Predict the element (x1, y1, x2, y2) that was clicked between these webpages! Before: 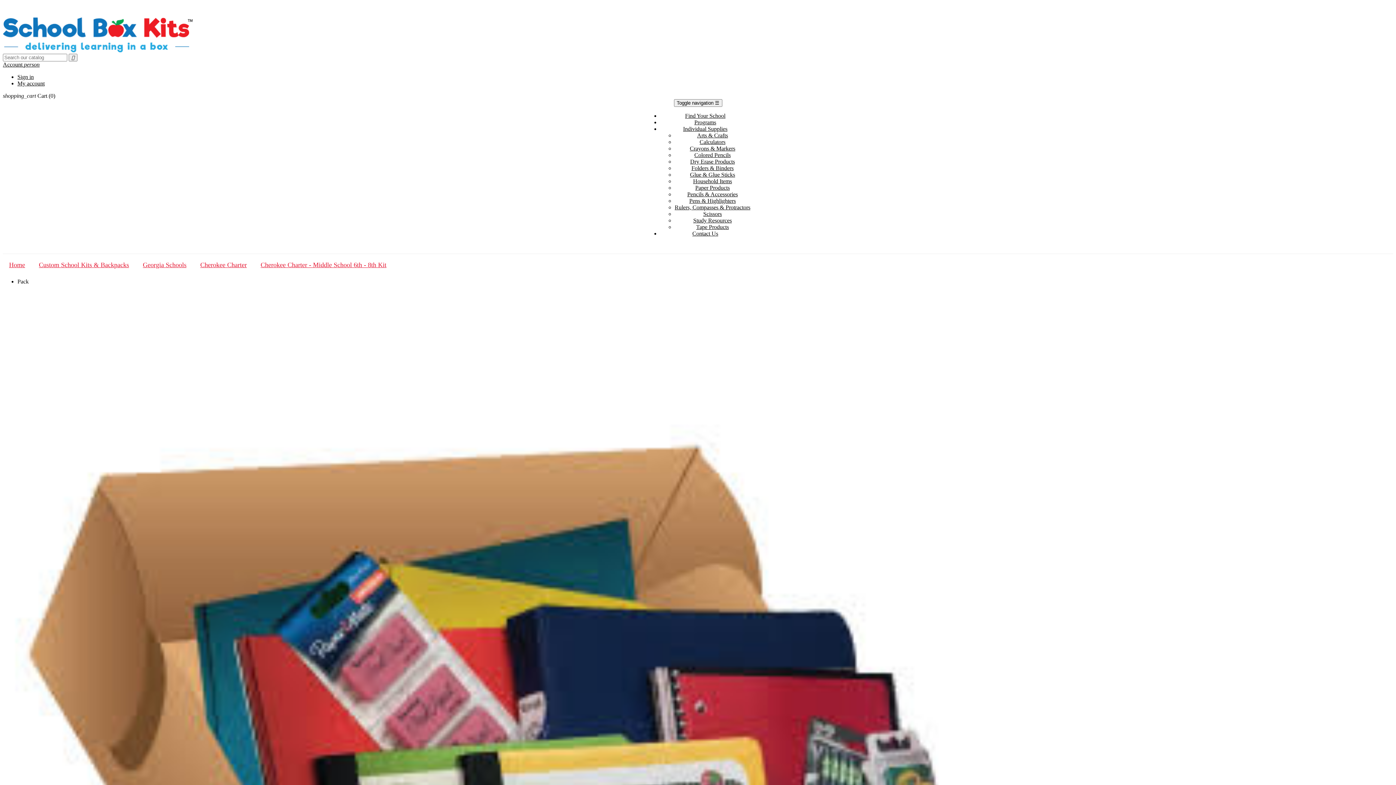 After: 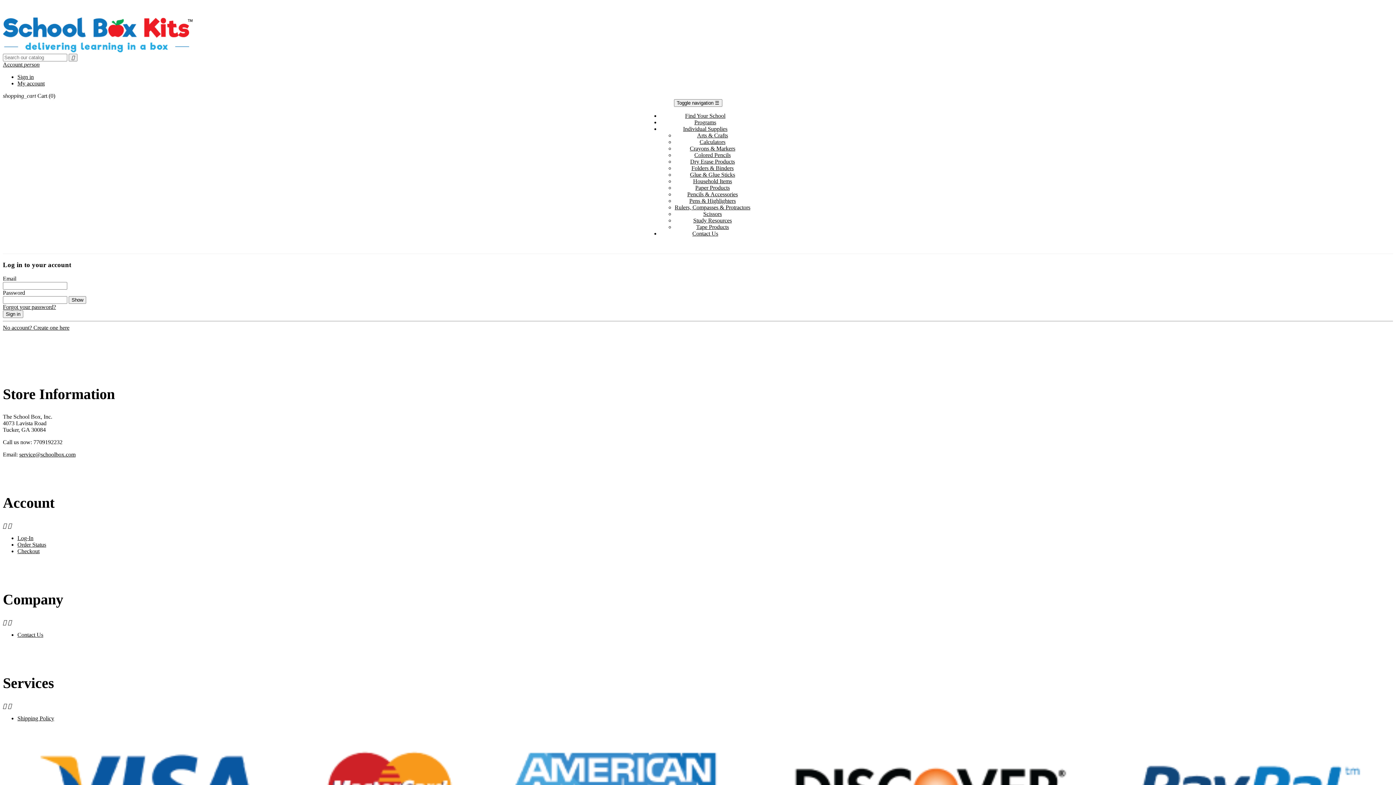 Action: label: My account bbox: (17, 80, 44, 86)